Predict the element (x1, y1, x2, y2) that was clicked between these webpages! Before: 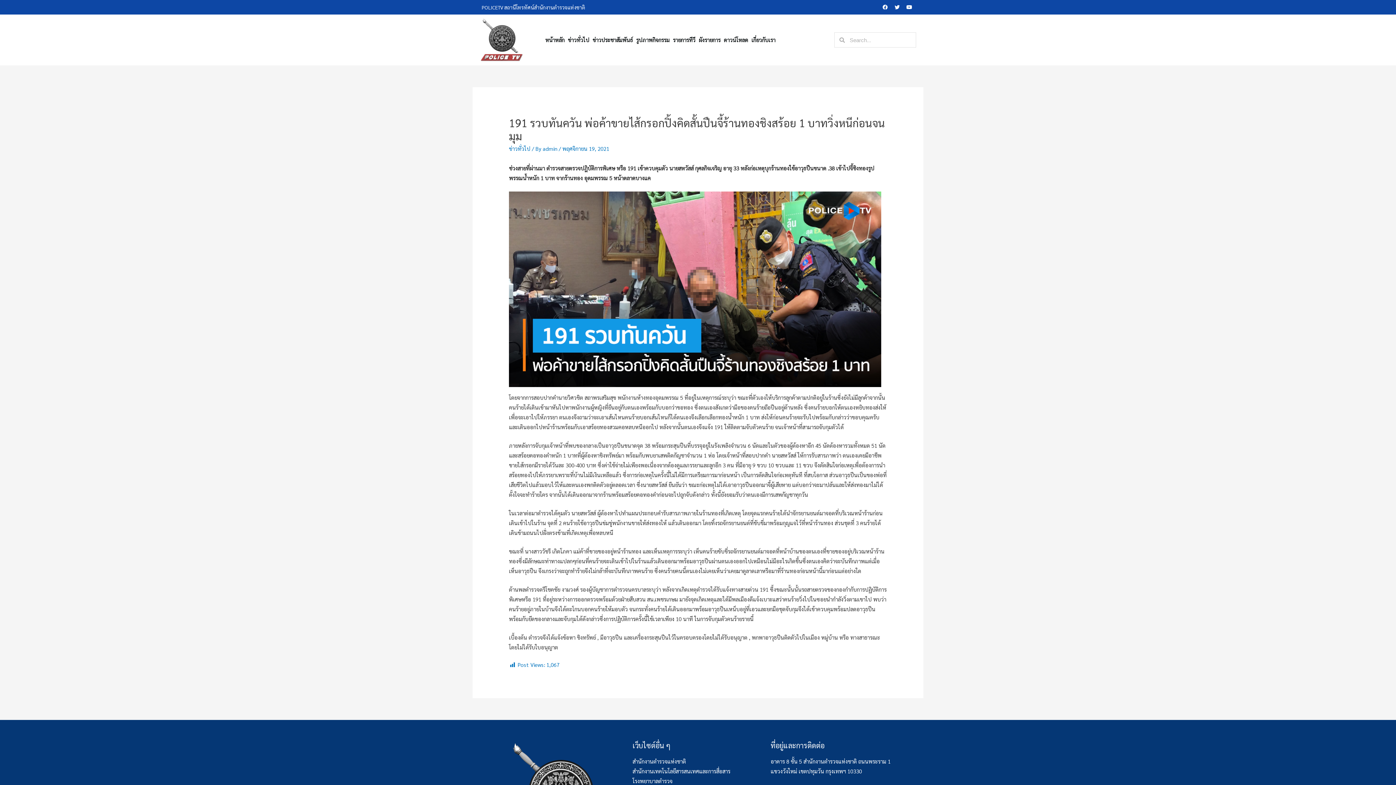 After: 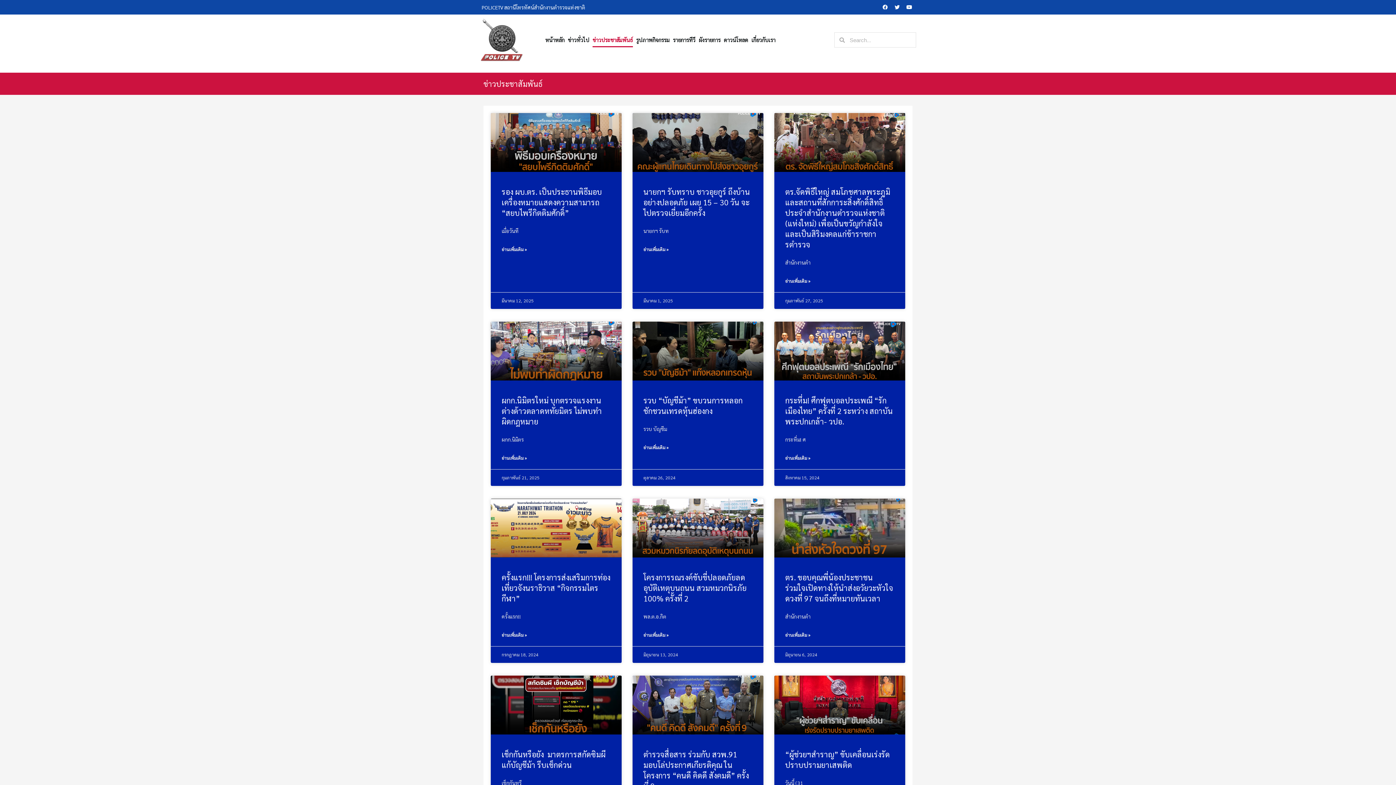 Action: label: ข่าวประชาสัมพันธ์ bbox: (592, 32, 633, 47)